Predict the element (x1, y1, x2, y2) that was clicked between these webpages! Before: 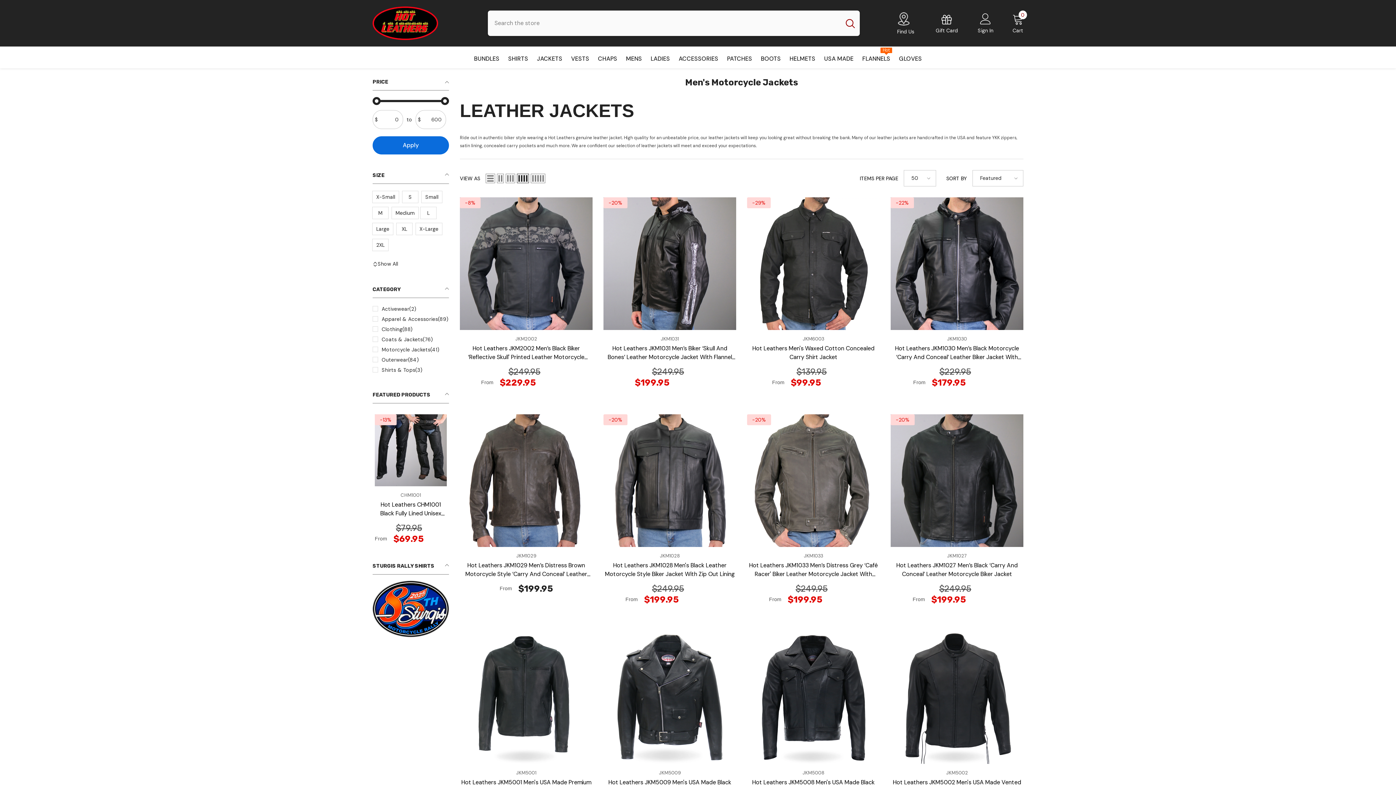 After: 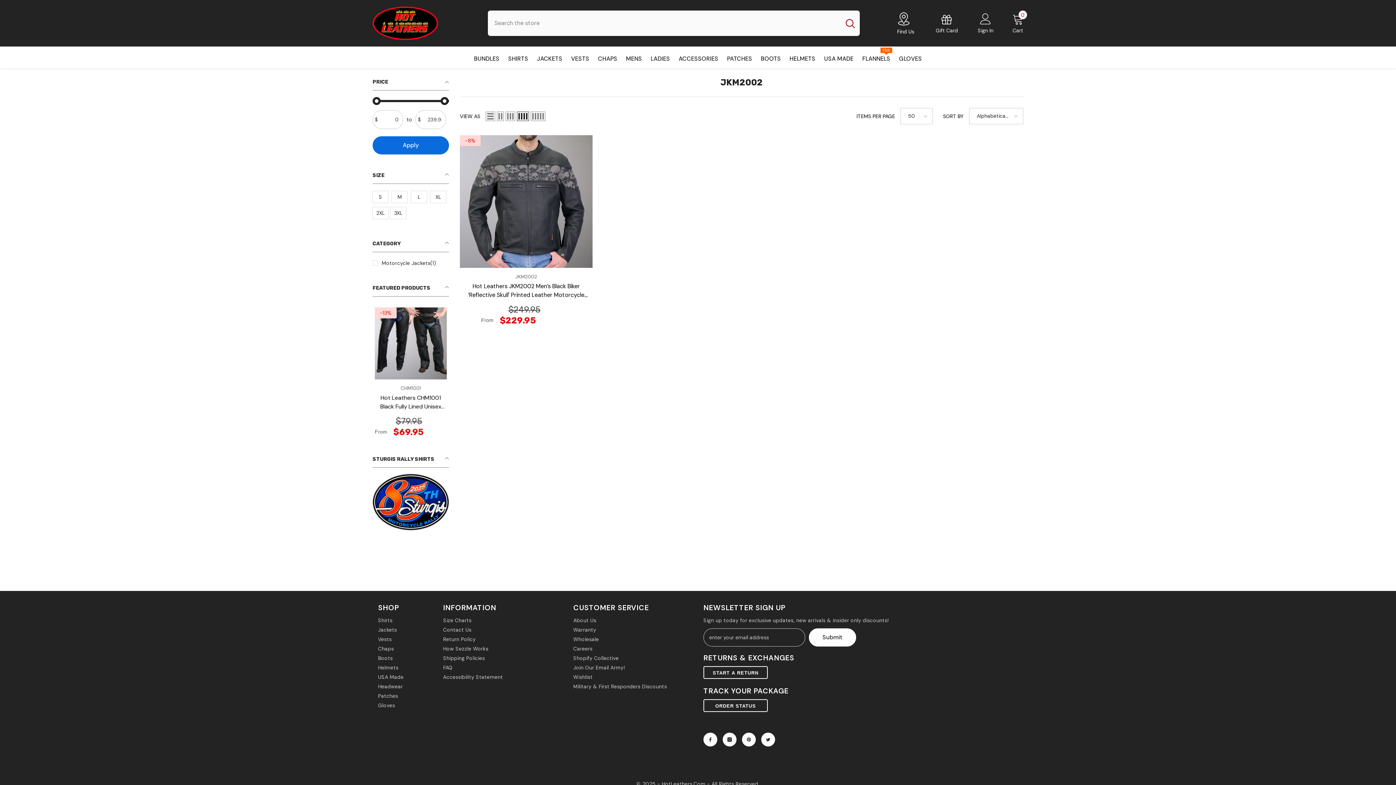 Action: label: JKM2002 bbox: (515, 336, 537, 342)